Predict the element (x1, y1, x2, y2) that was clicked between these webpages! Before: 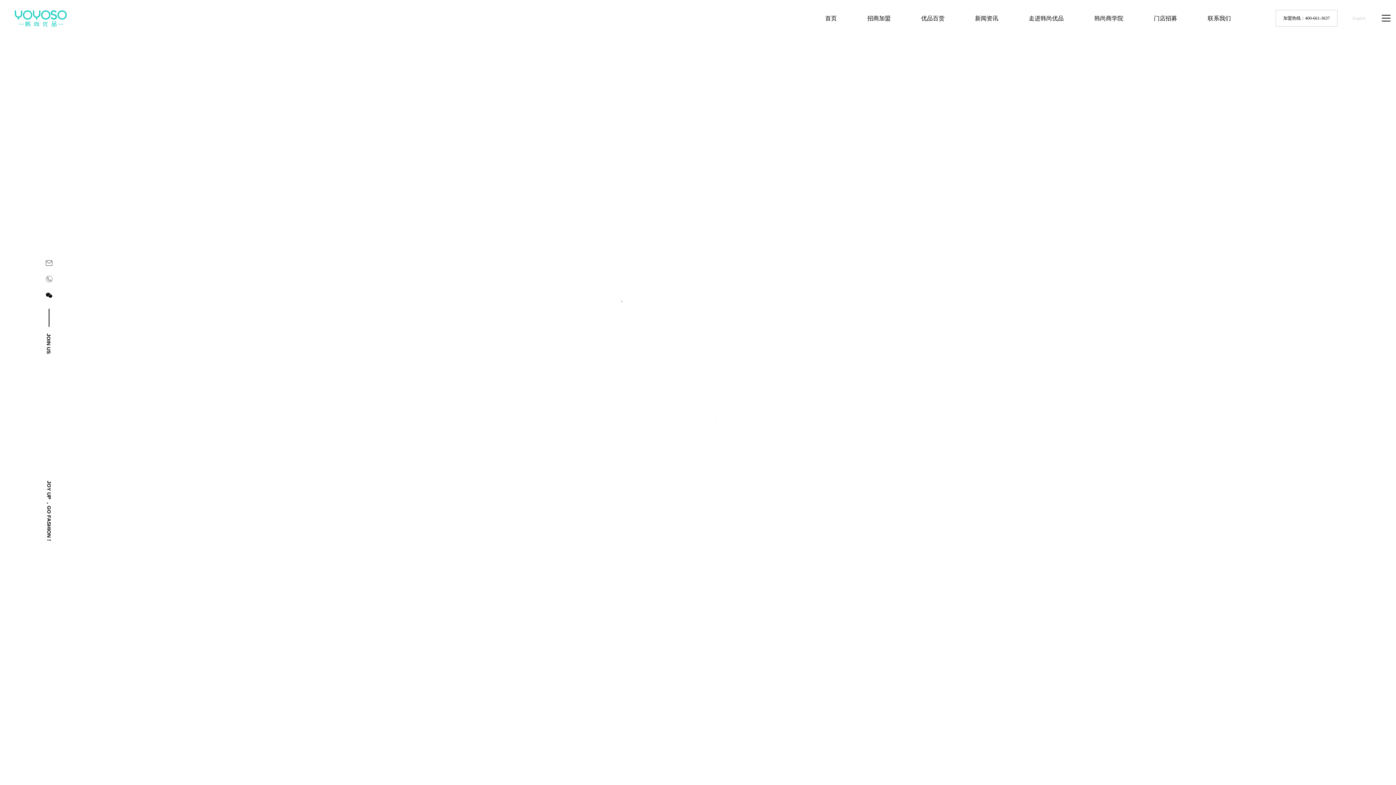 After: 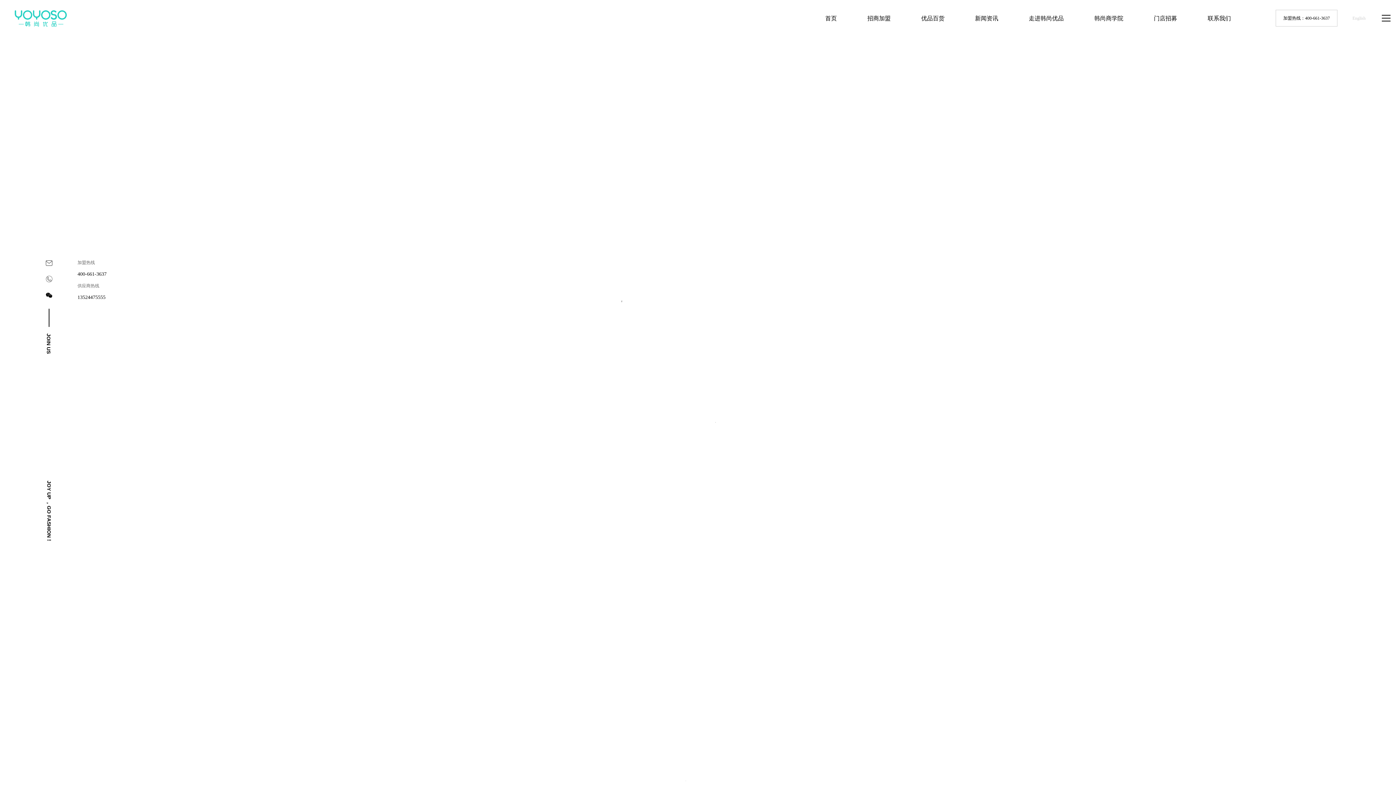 Action: bbox: (45, 278, 52, 283) label: 加盟热线

400-661-3637

供应商热线

13524475555